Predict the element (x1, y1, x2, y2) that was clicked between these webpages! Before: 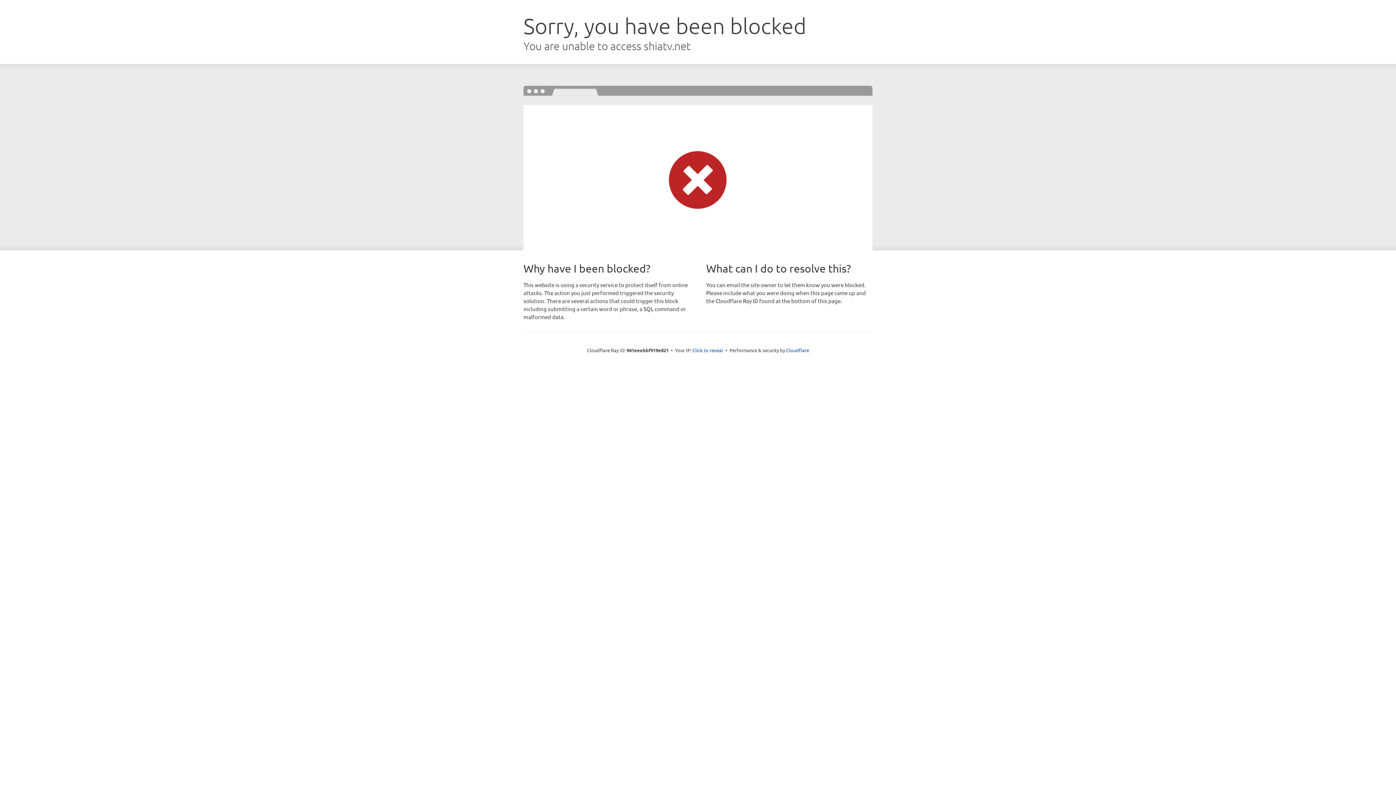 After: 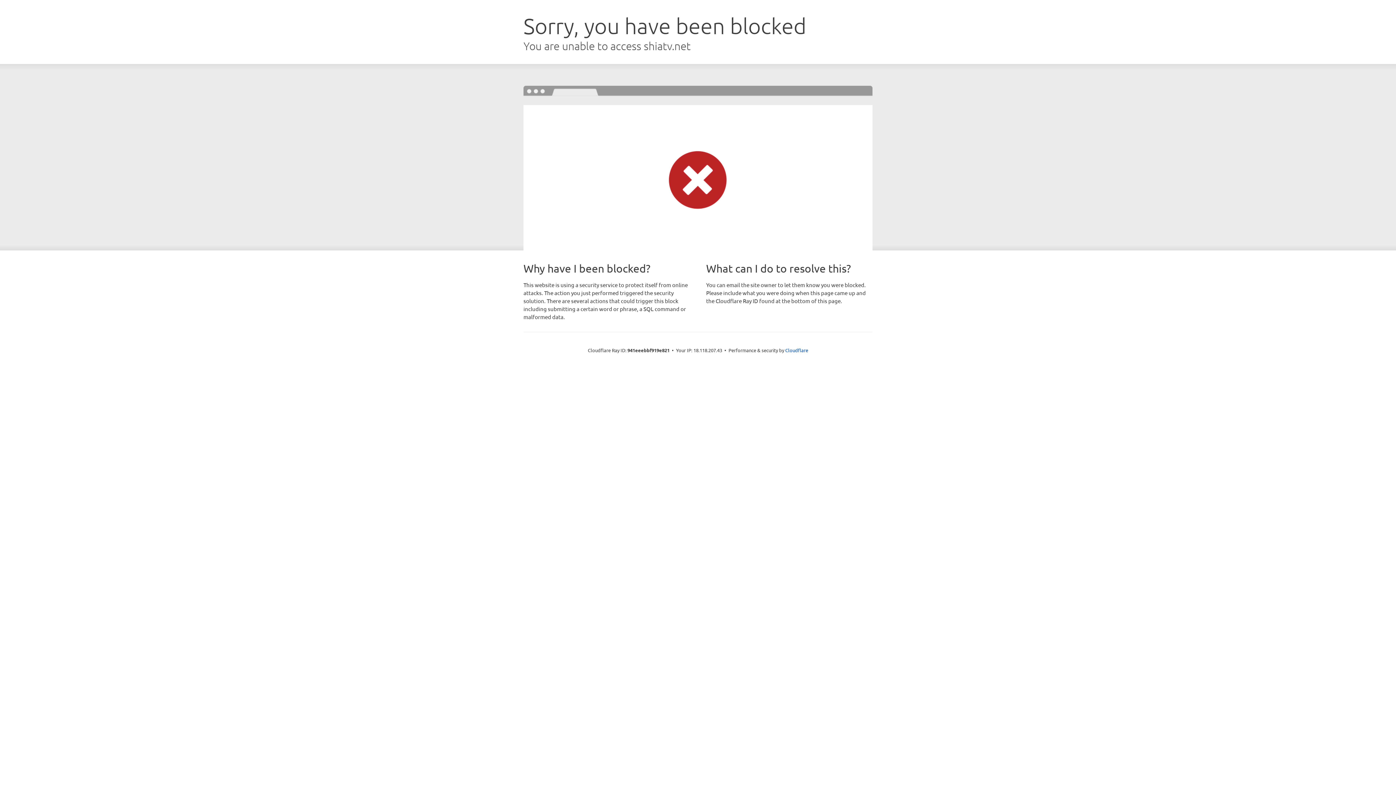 Action: bbox: (692, 346, 723, 353) label: Click to reveal